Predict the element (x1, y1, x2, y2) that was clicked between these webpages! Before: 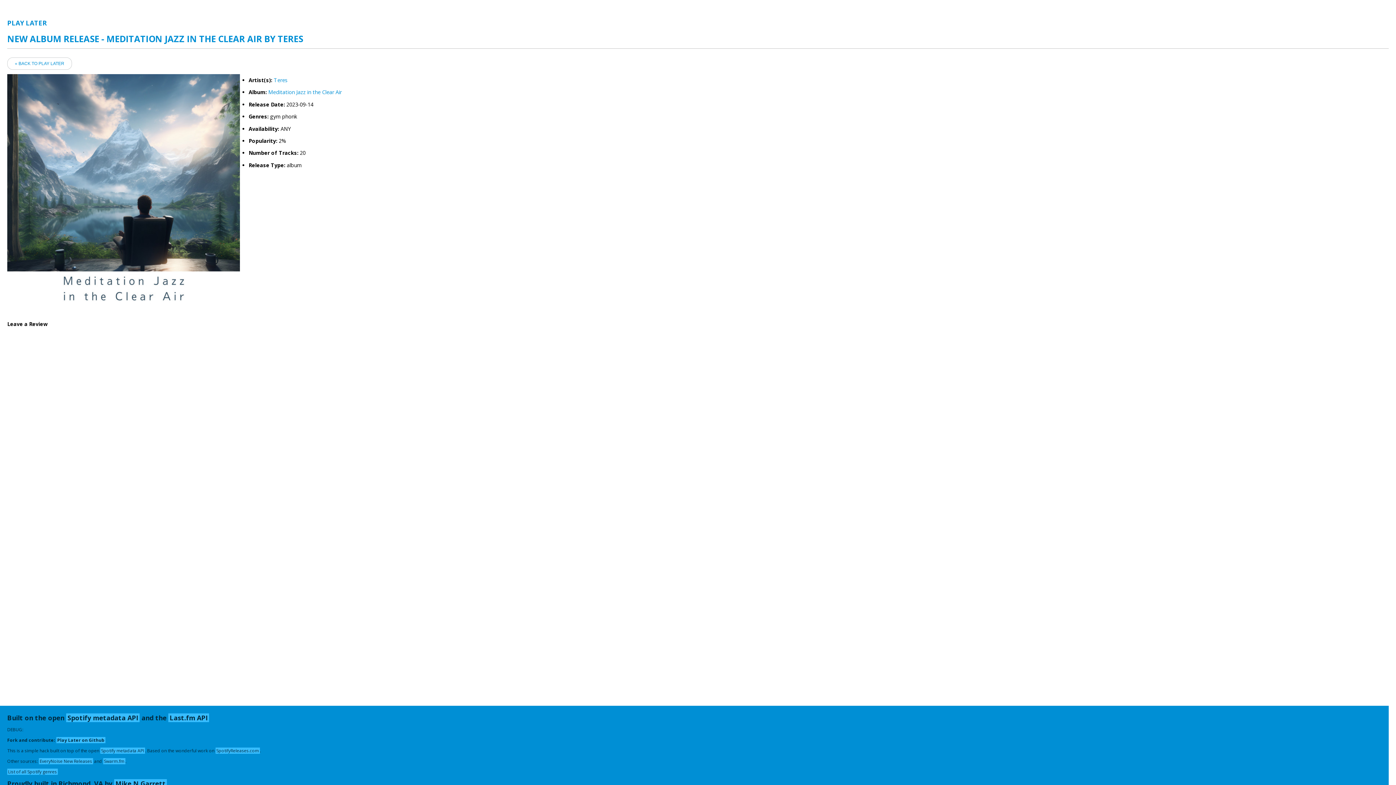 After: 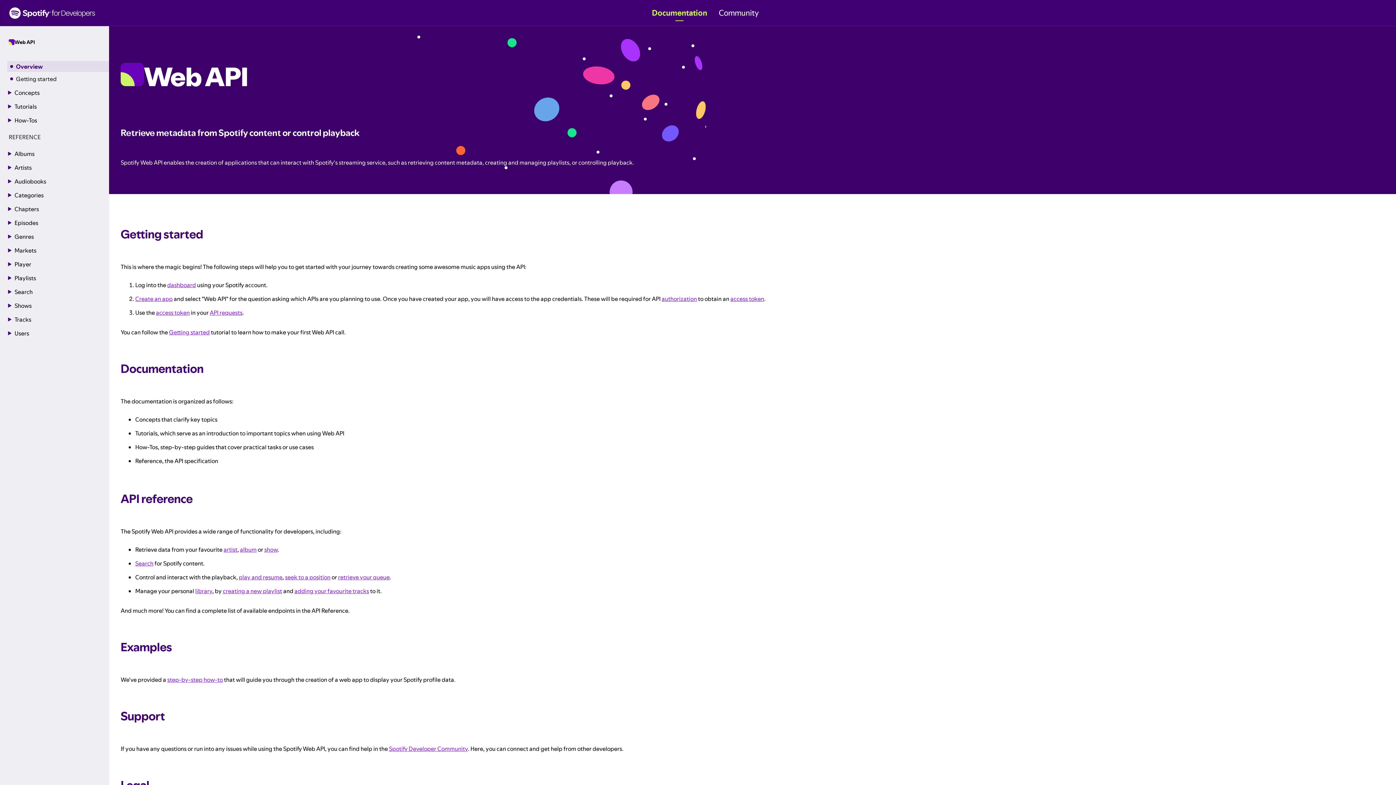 Action: label: Spotify metadata API bbox: (100, 748, 145, 754)